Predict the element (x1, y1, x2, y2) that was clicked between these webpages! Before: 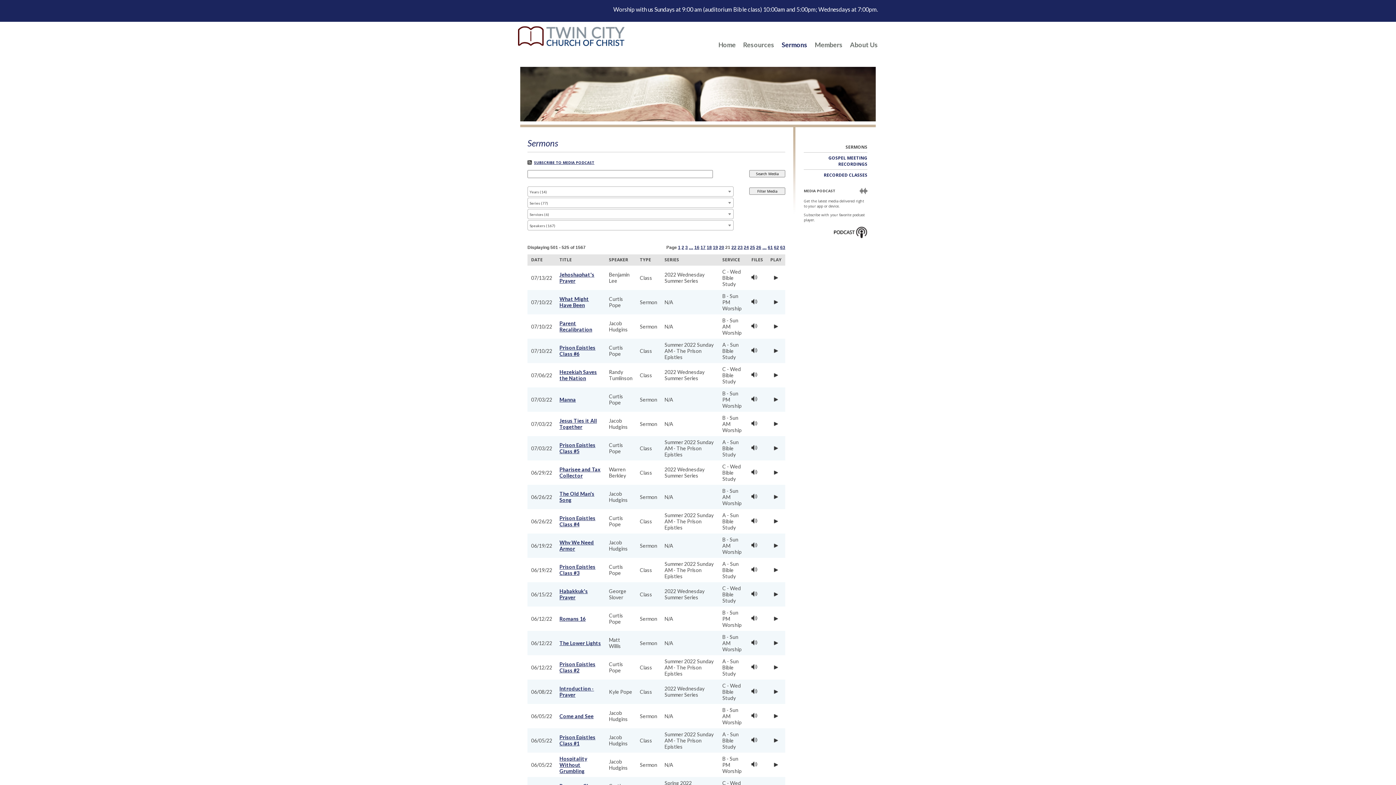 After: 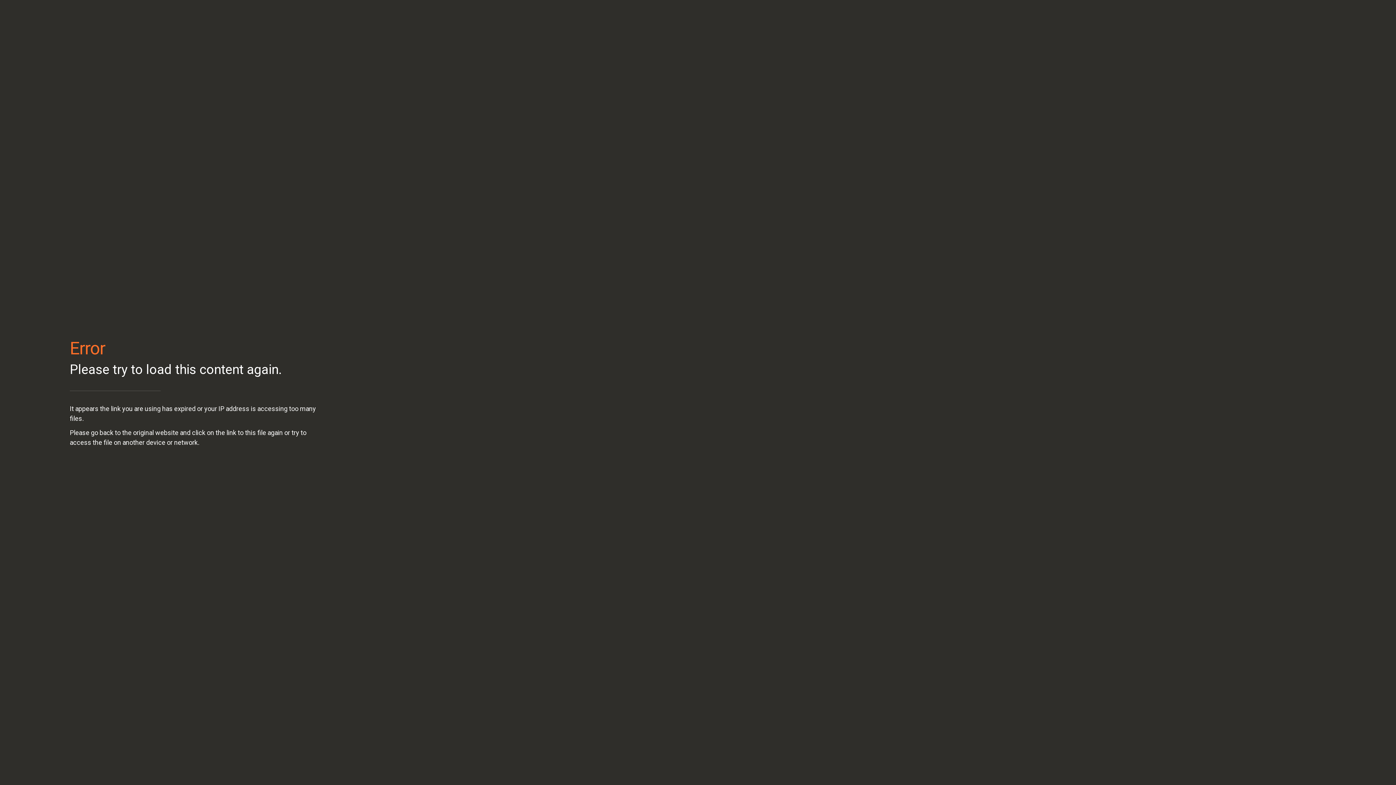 Action: bbox: (751, 518, 757, 525)